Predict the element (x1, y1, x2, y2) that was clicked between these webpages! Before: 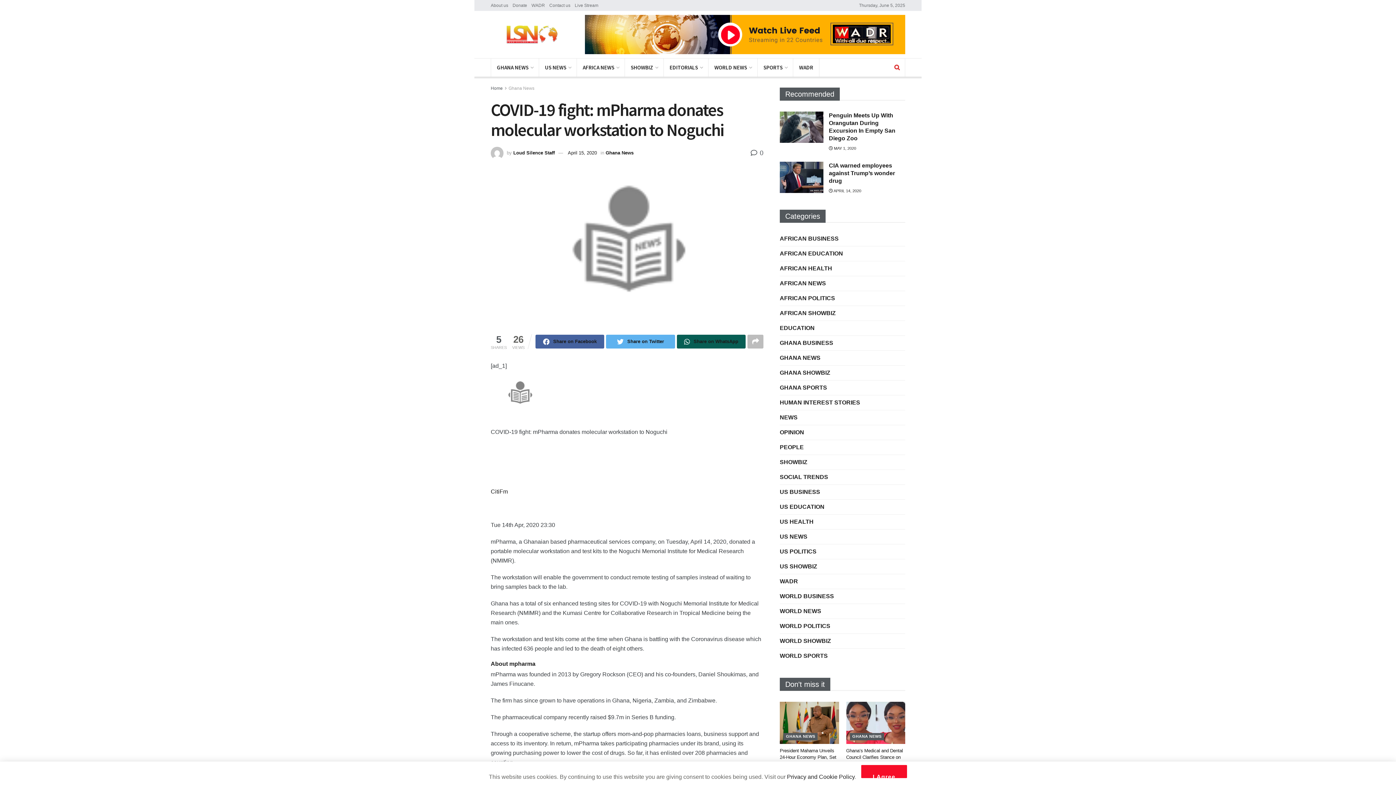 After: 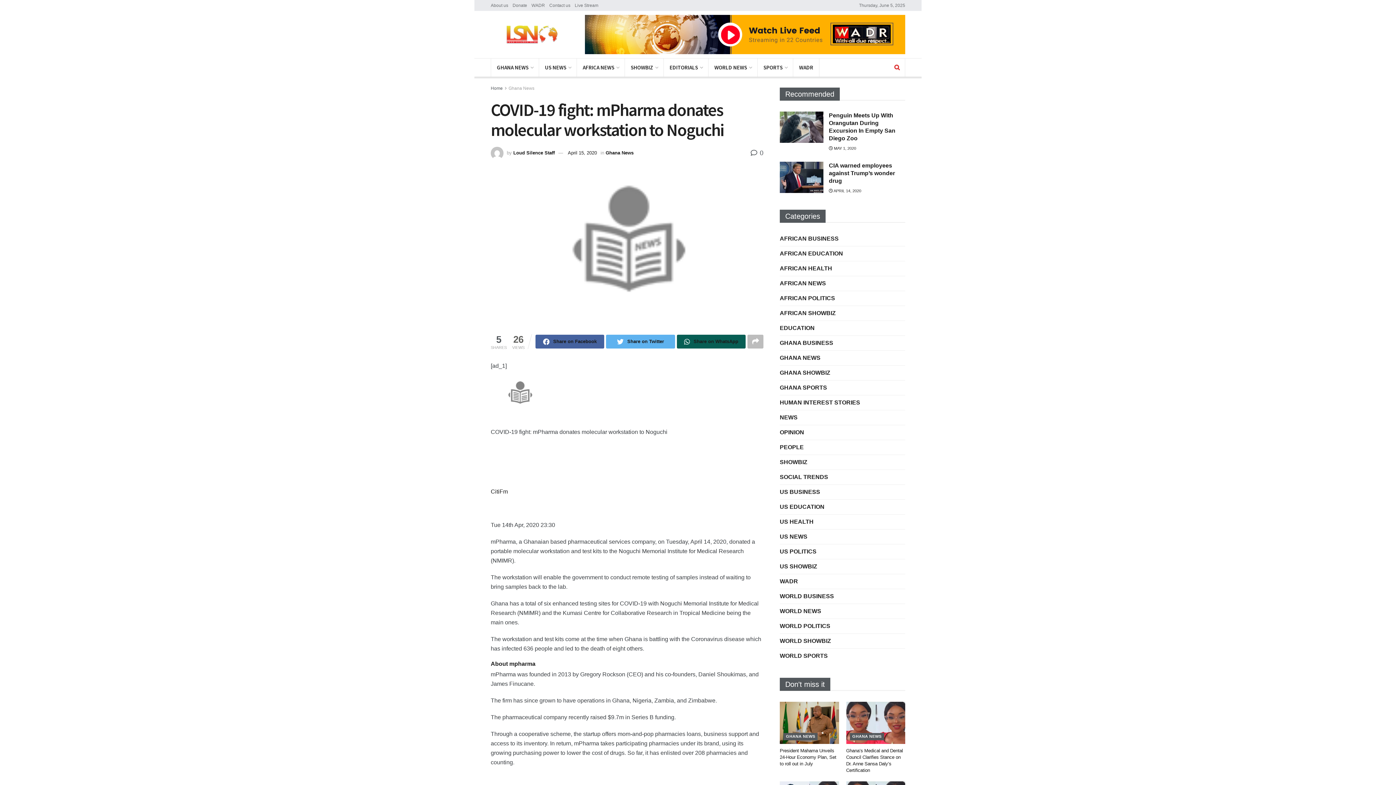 Action: label: I Agree bbox: (861, 765, 907, 778)